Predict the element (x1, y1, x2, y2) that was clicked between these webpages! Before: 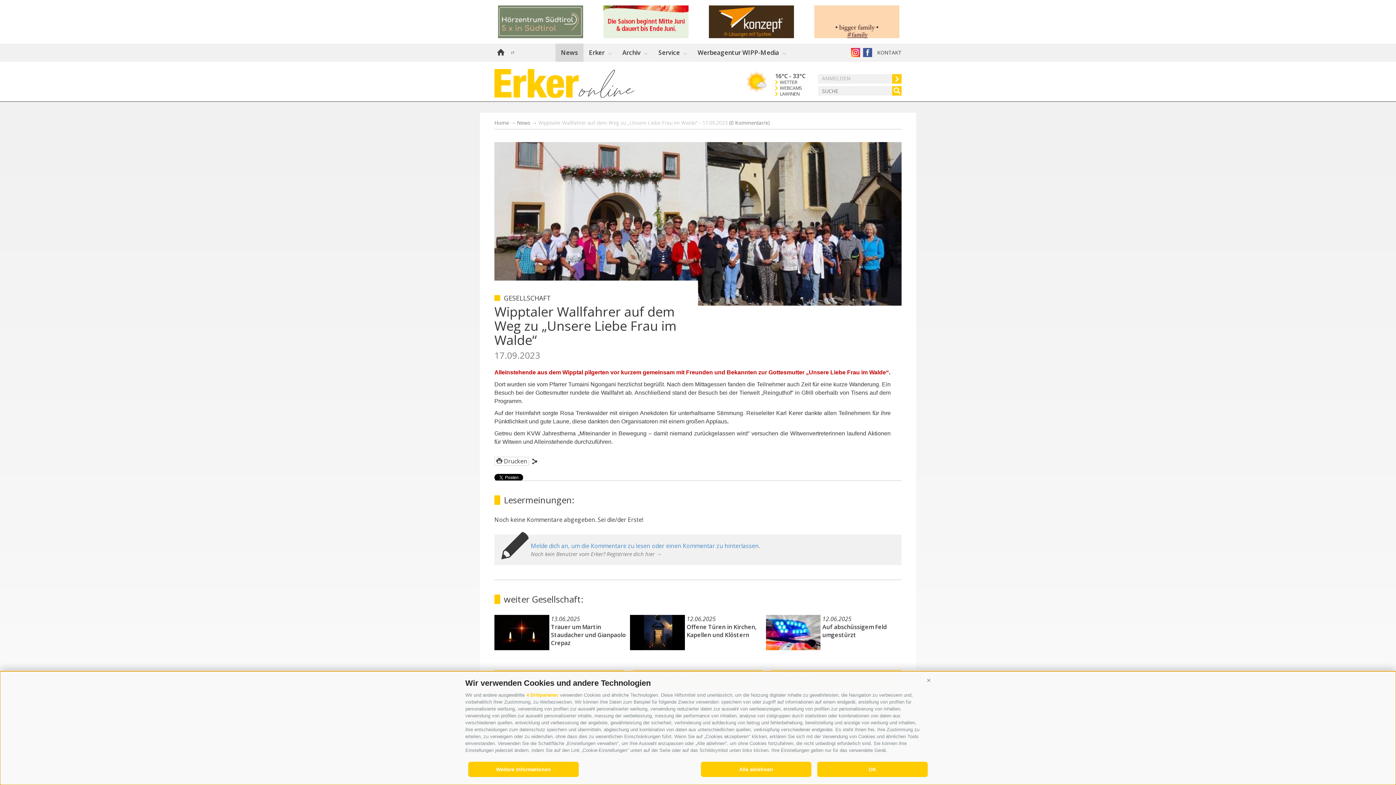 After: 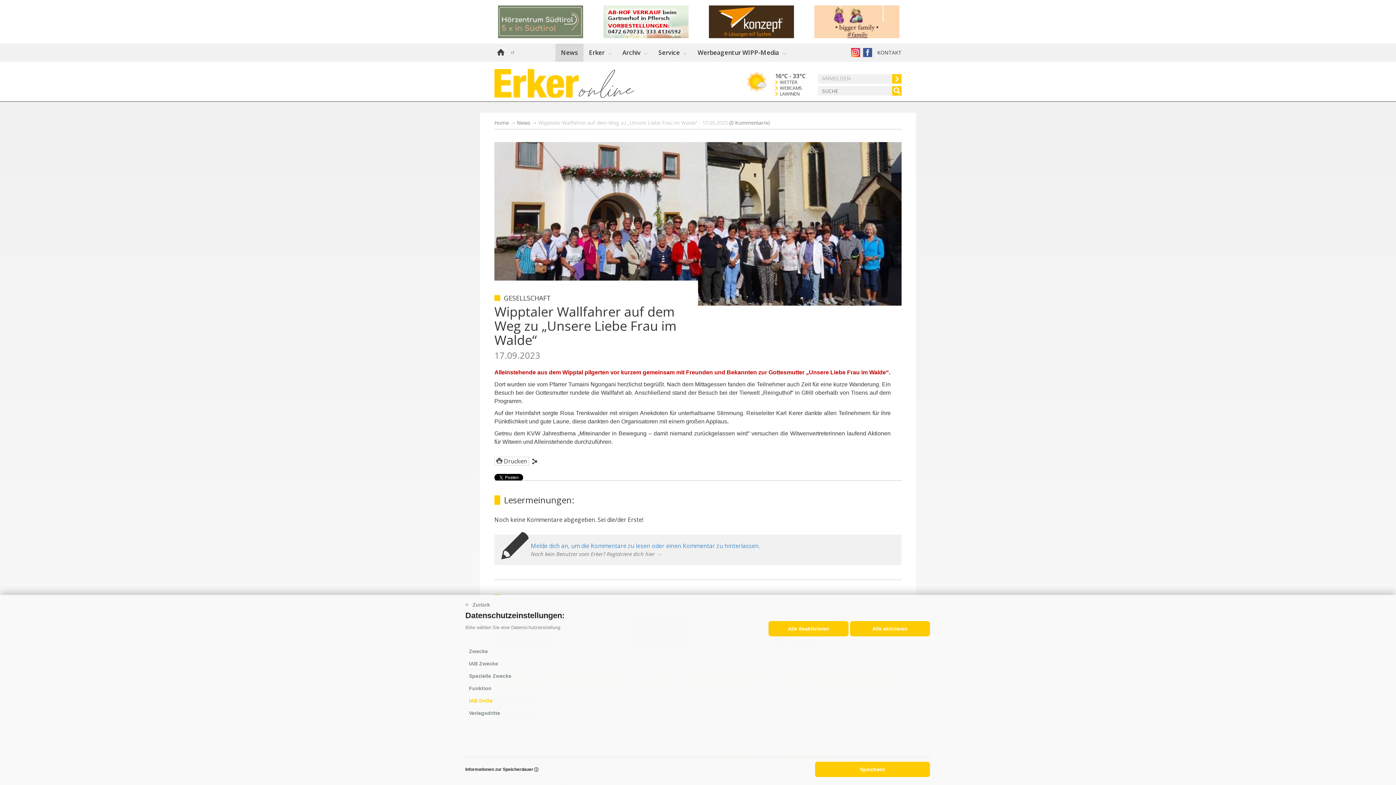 Action: bbox: (526, 692, 558, 698) label: 4 Drittparteien